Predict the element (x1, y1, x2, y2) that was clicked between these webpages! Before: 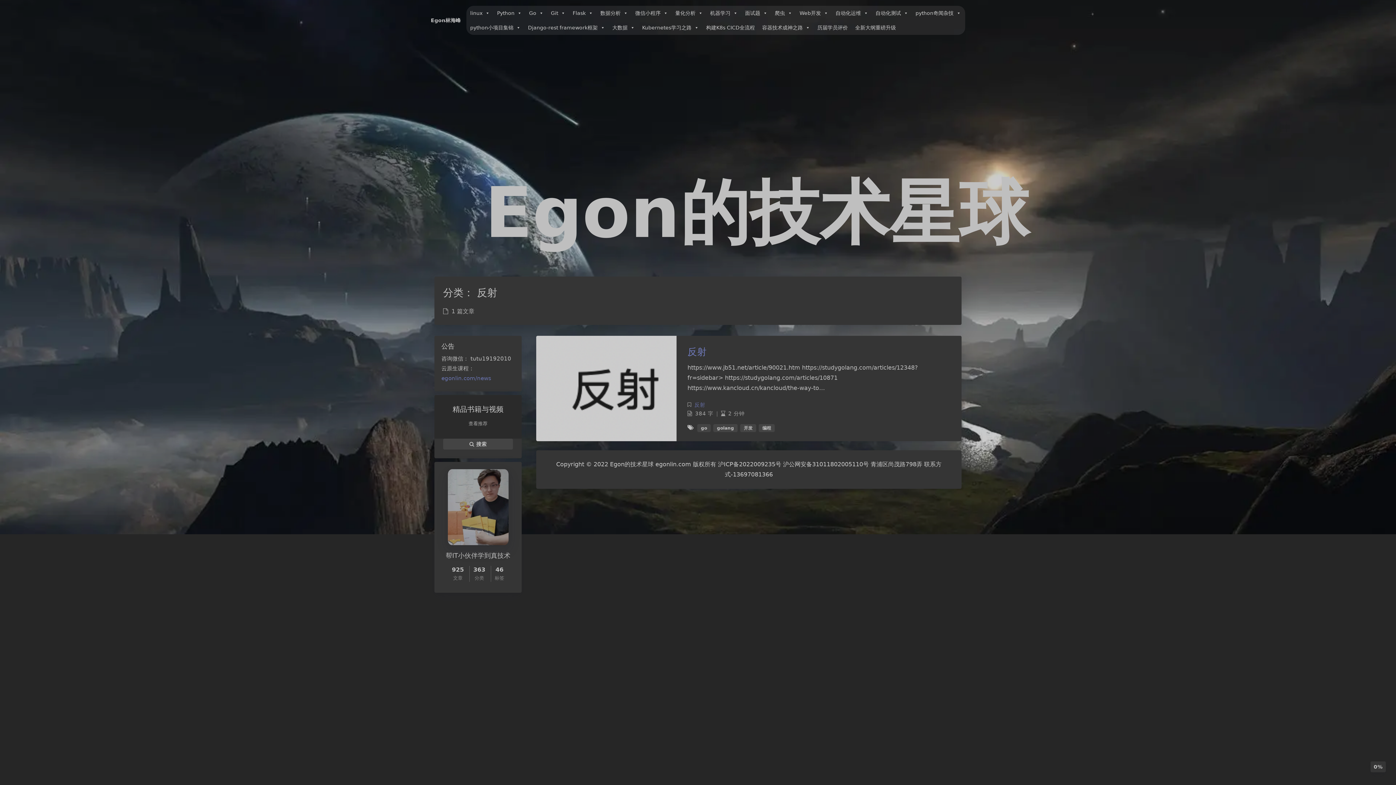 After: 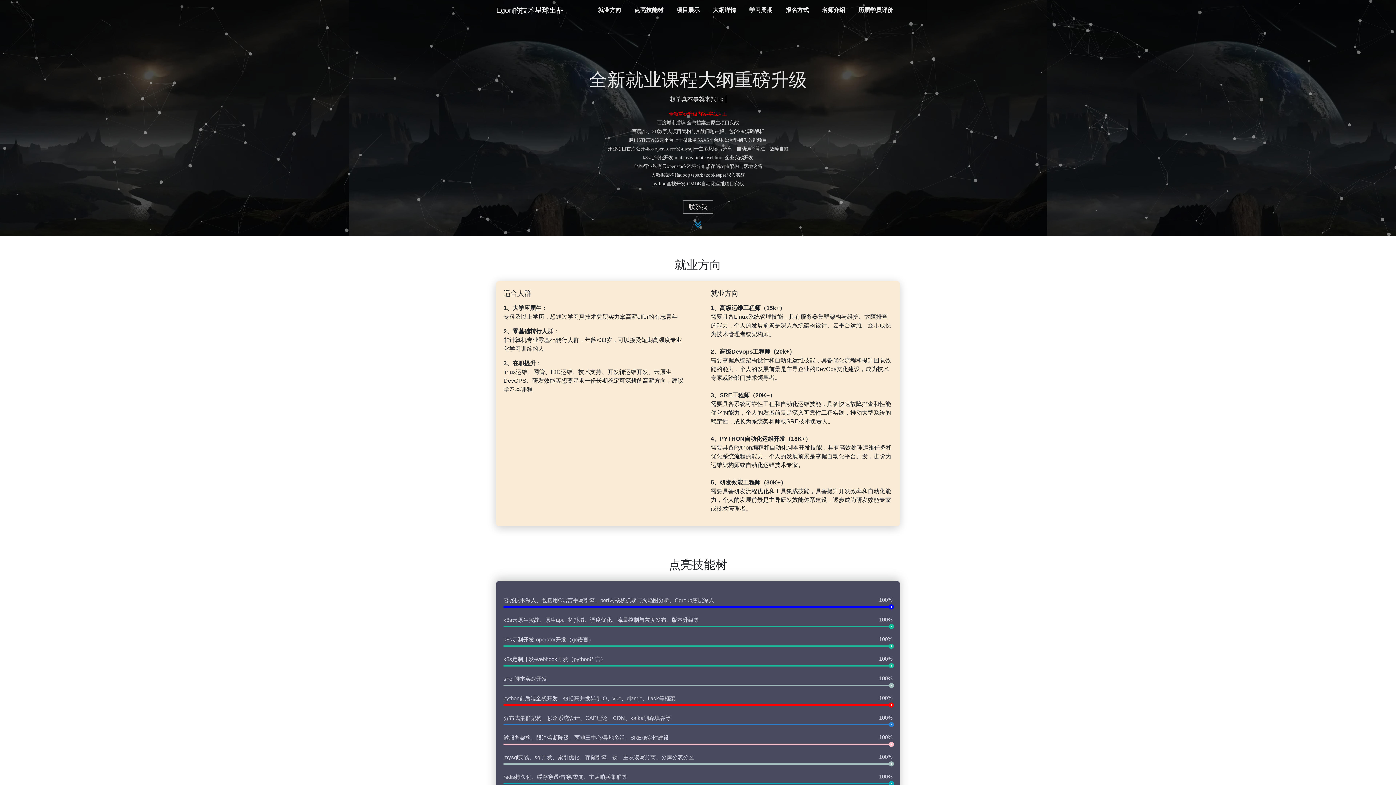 Action: bbox: (851, 20, 899, 34) label: 全新大纲重磅升级